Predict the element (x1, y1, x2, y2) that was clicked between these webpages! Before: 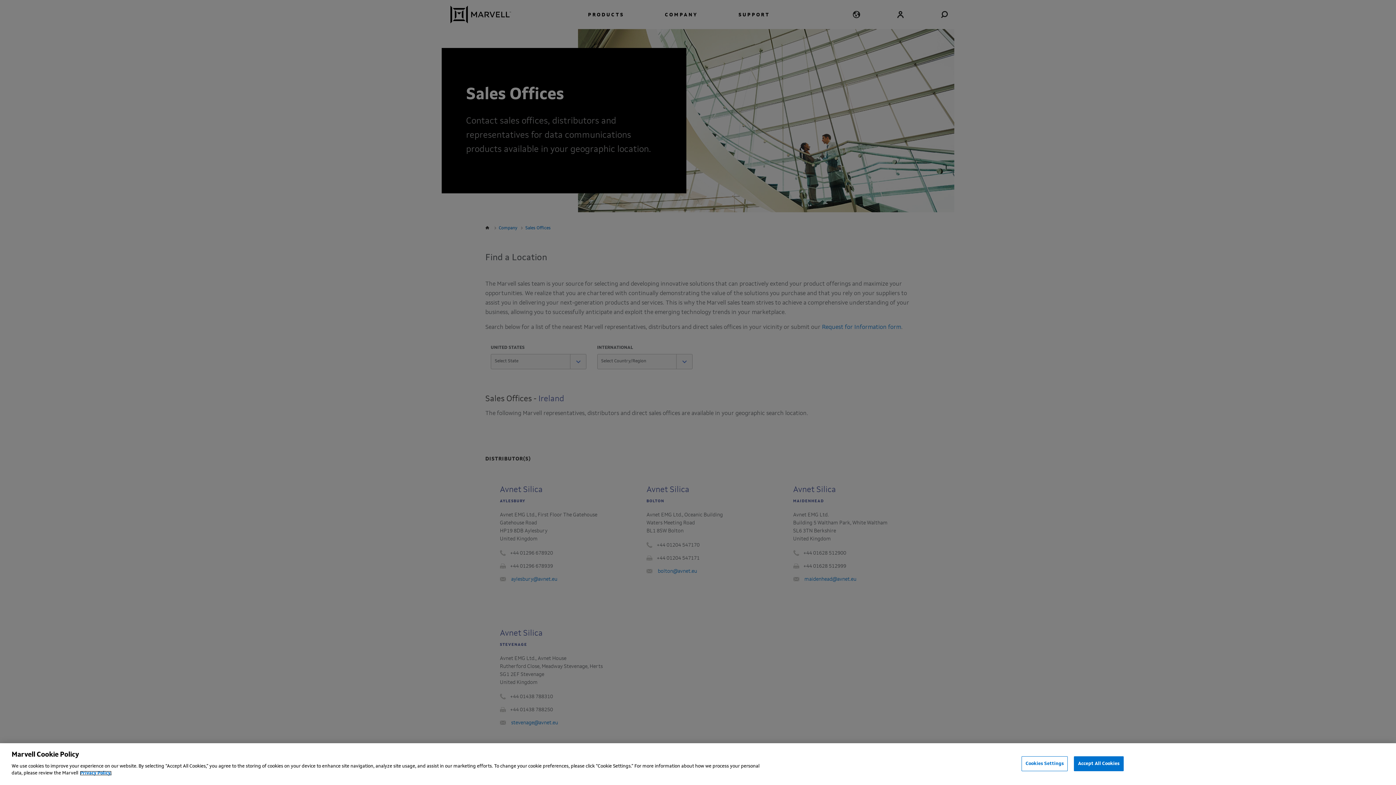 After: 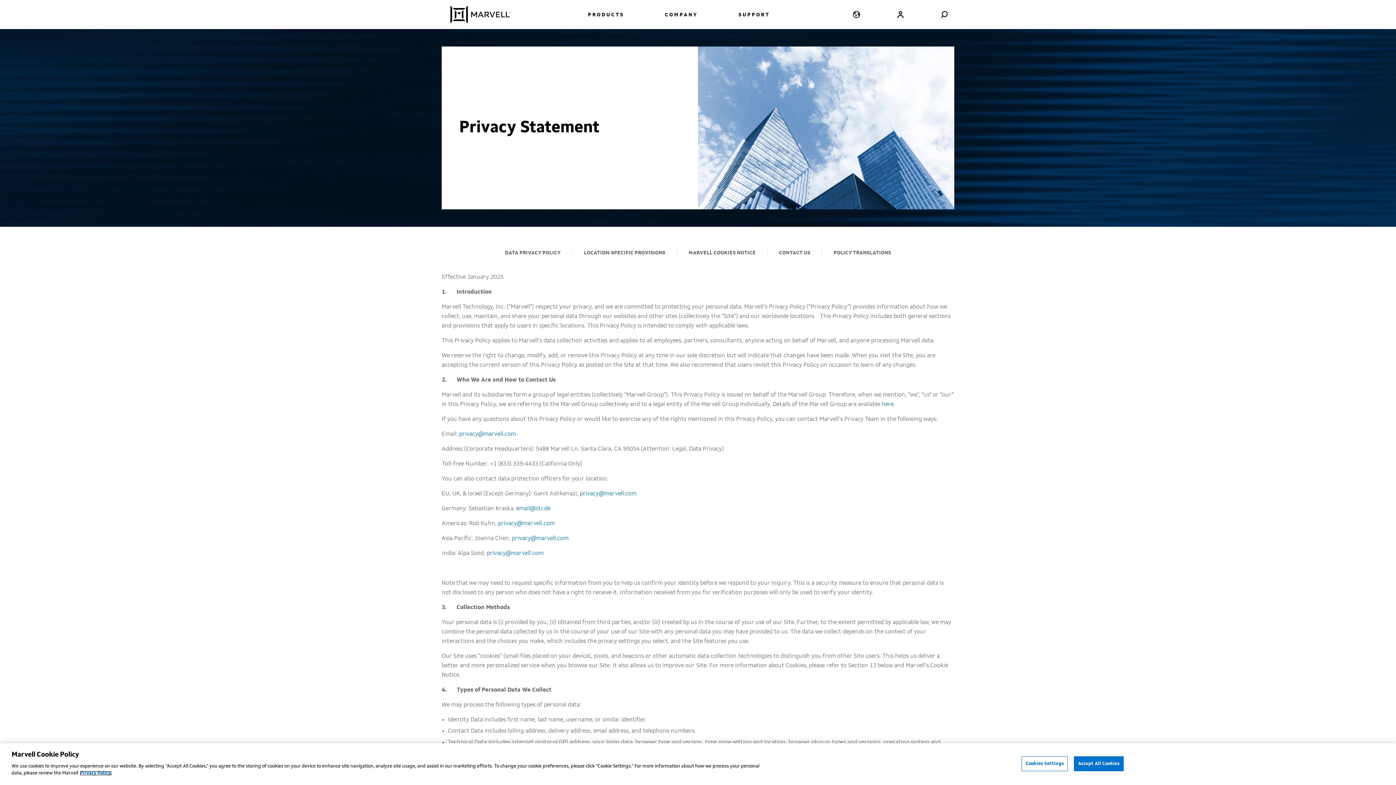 Action: bbox: (80, 771, 111, 776) label: Privacy Policy.